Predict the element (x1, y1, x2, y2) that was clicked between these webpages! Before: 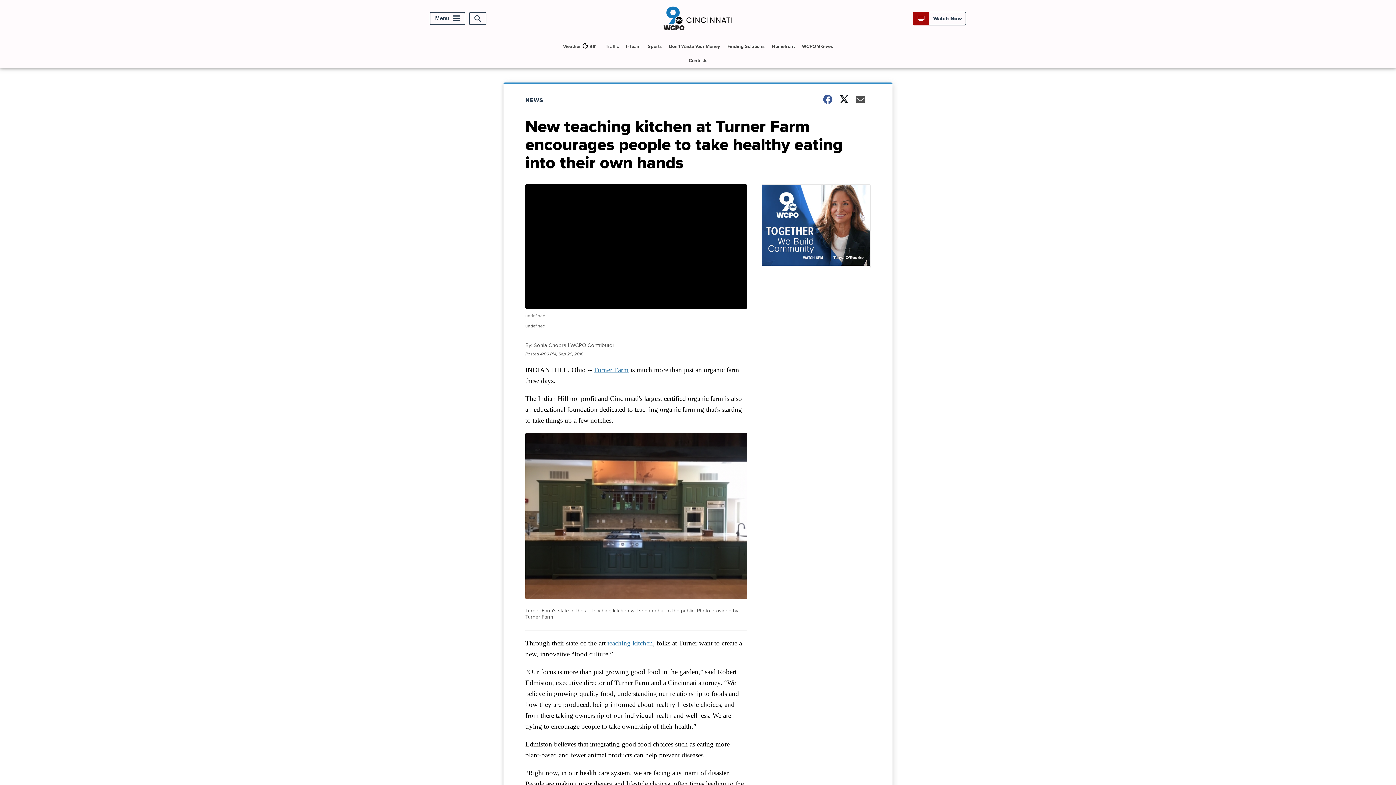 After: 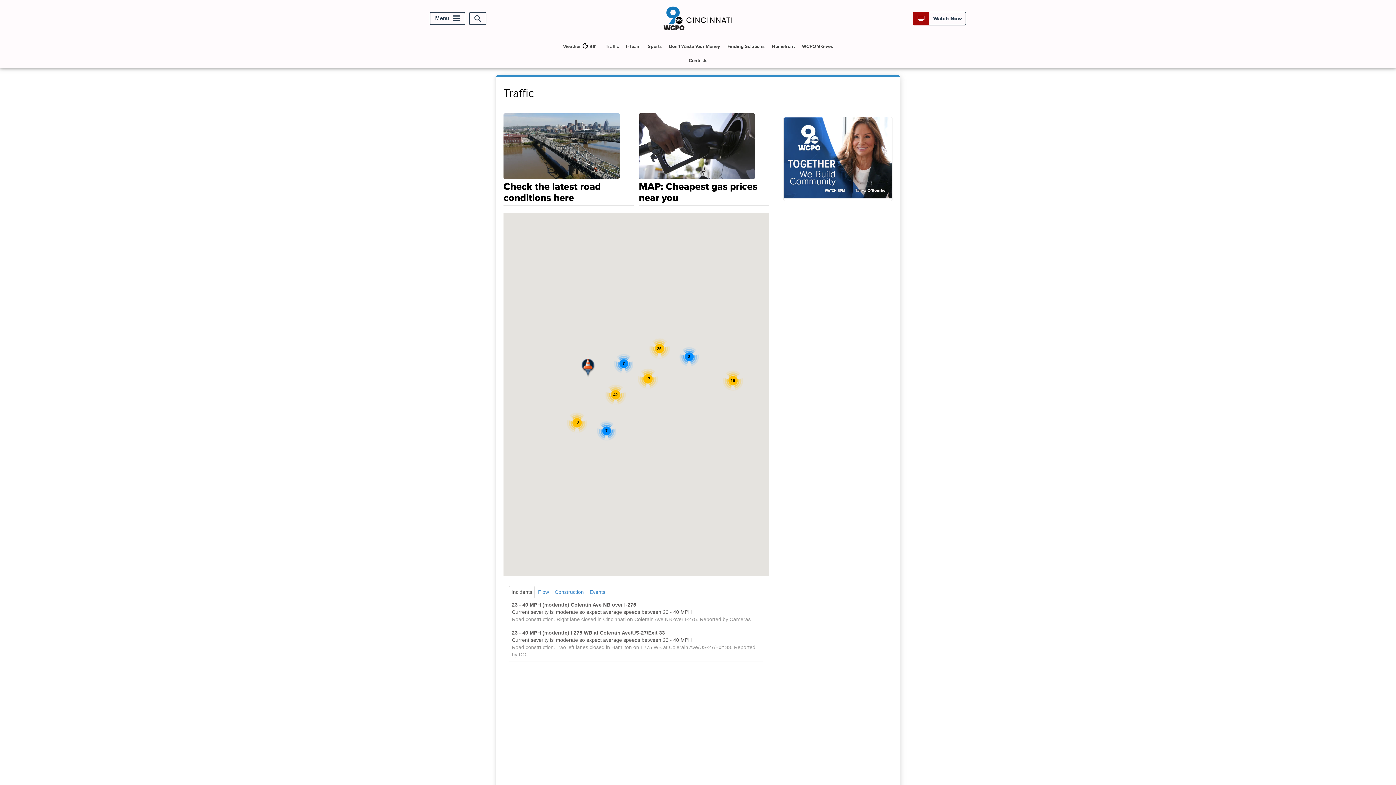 Action: bbox: (602, 39, 621, 53) label: Traffic